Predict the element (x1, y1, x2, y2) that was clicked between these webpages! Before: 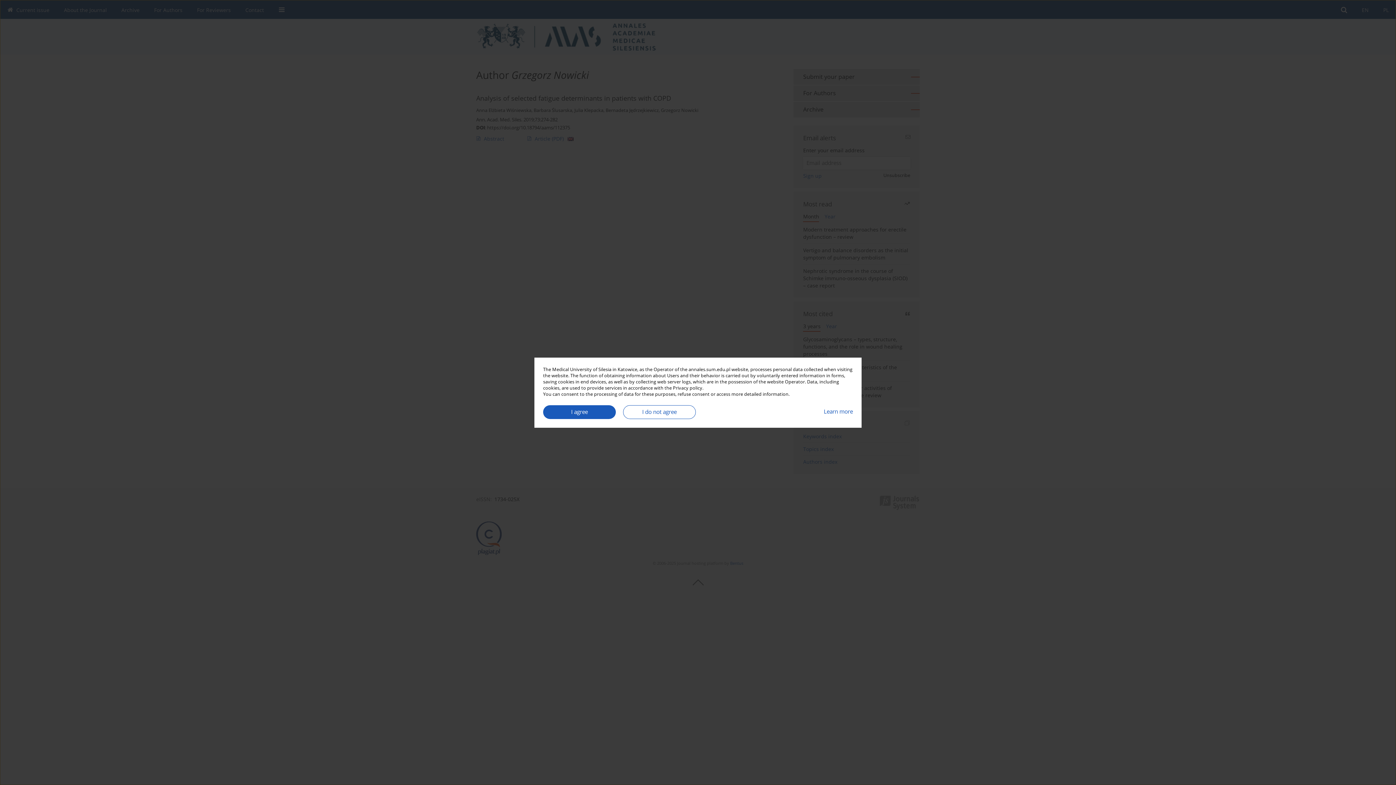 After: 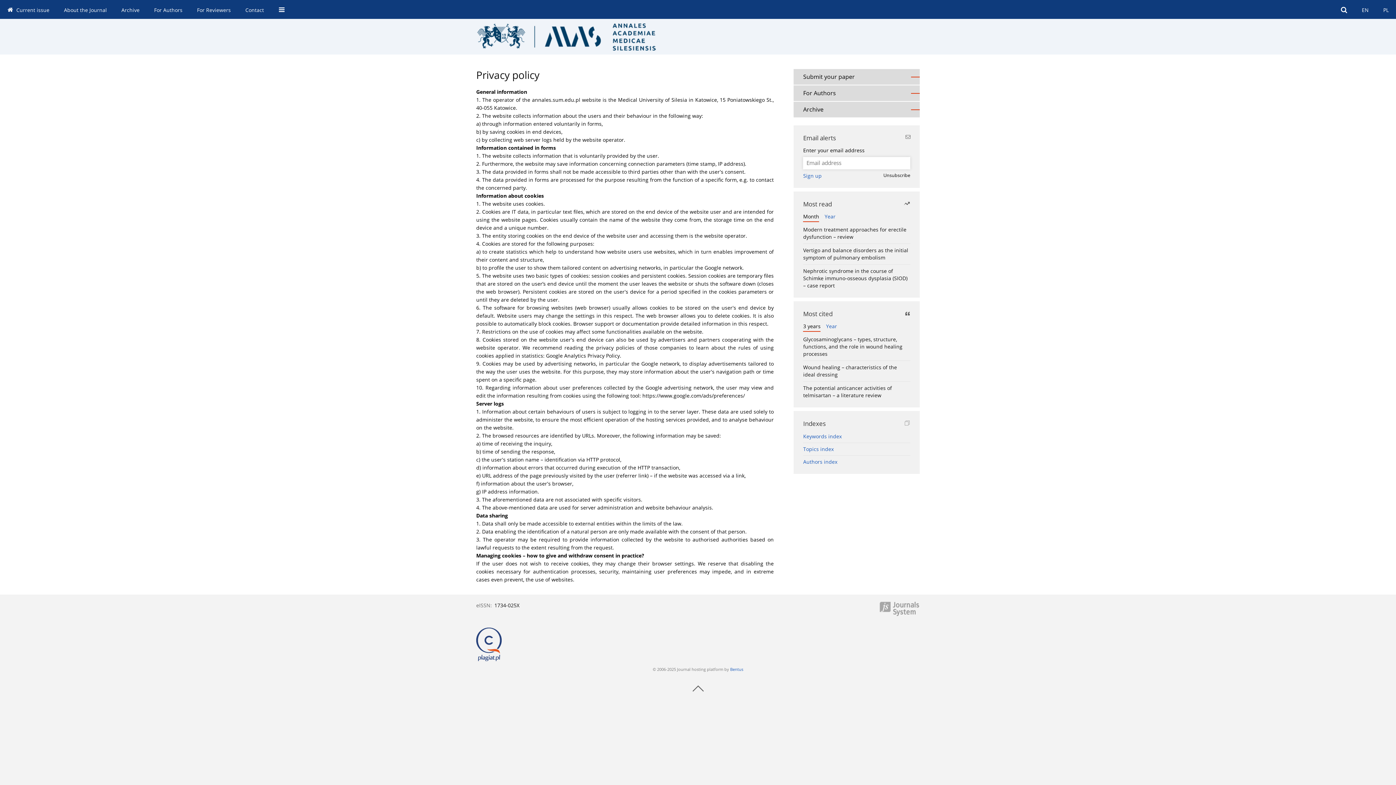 Action: label: Learn more bbox: (824, 405, 853, 418)